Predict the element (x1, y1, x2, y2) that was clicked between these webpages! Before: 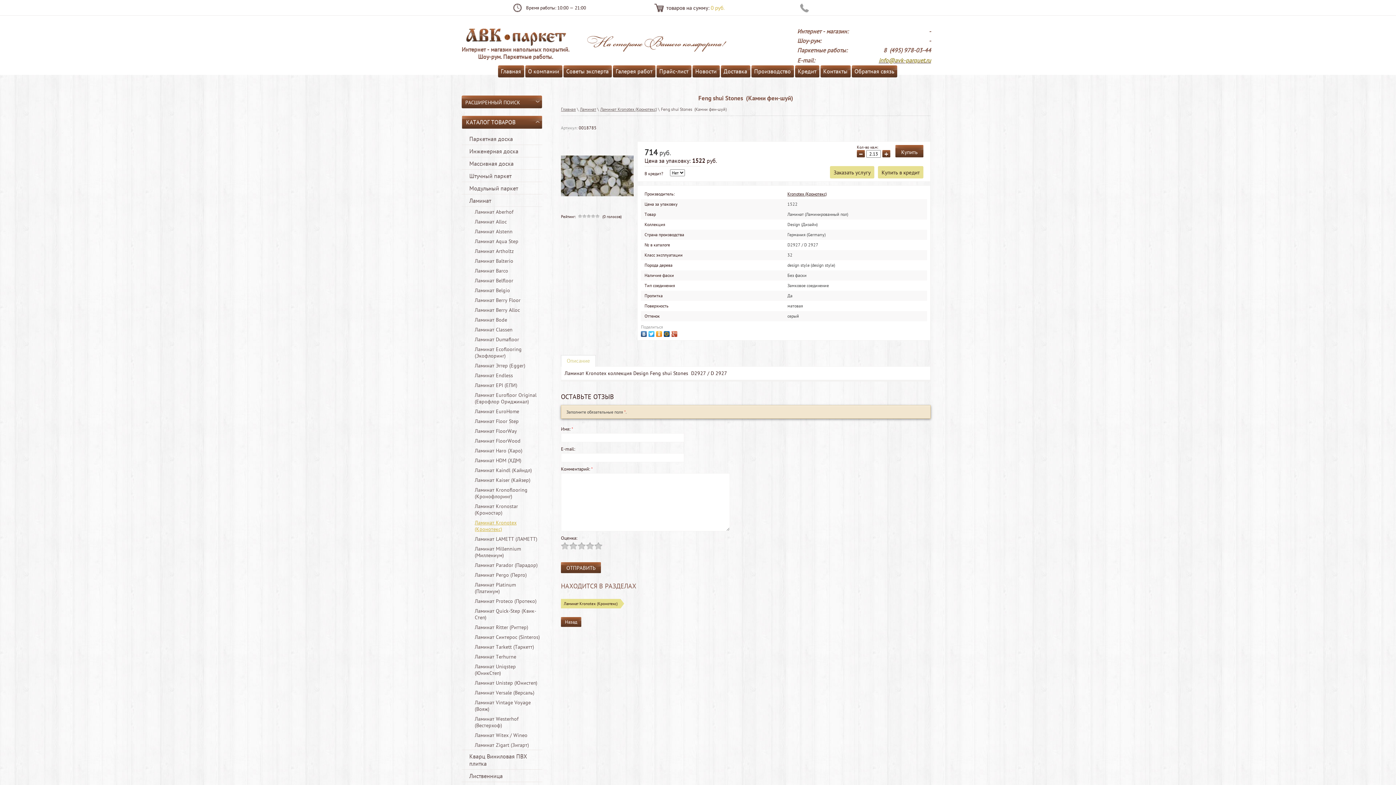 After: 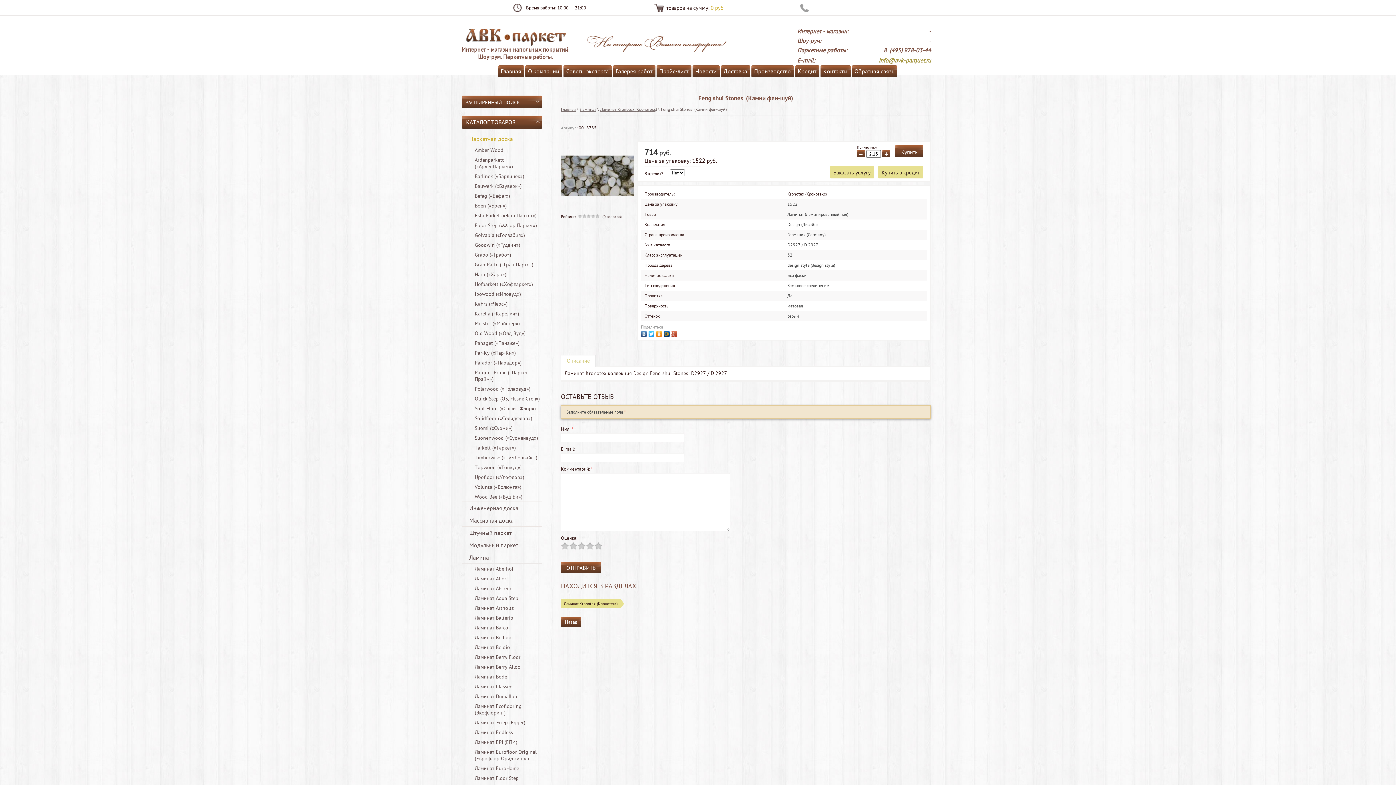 Action: bbox: (461, 132, 542, 144) label: Паркетная доска